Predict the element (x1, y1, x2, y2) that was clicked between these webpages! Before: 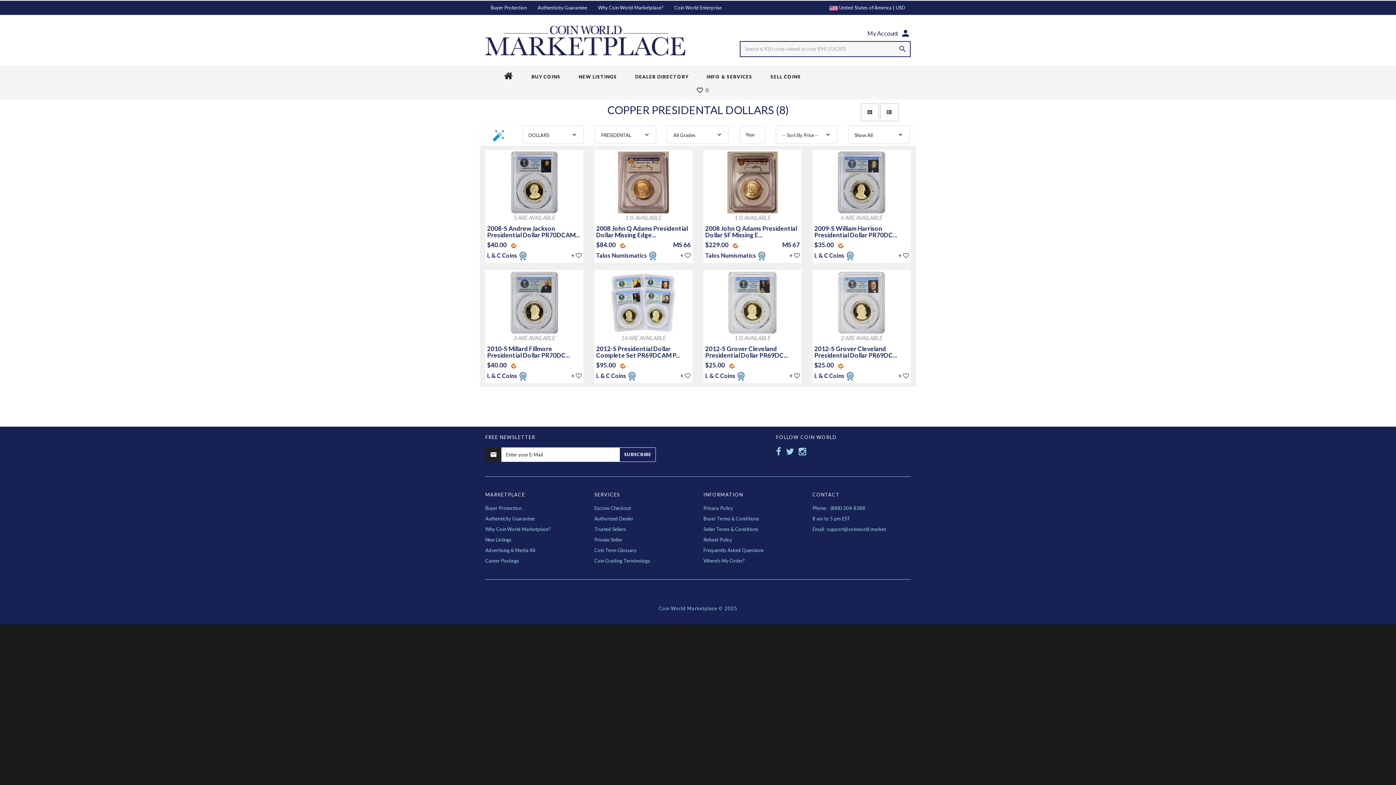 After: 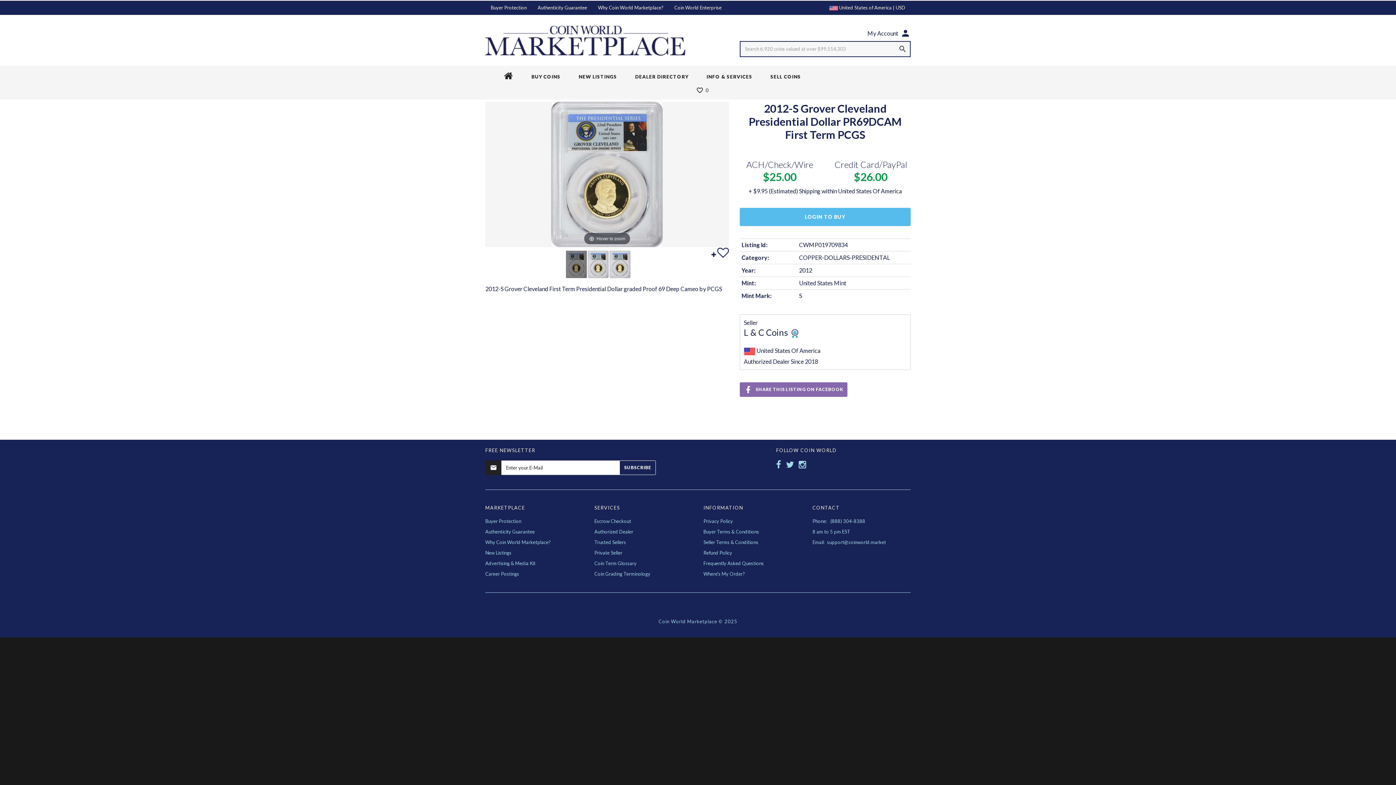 Action: bbox: (705, 345, 788, 359) label: 2012-S Grover Cleveland Presidential Dollar PR69DC...